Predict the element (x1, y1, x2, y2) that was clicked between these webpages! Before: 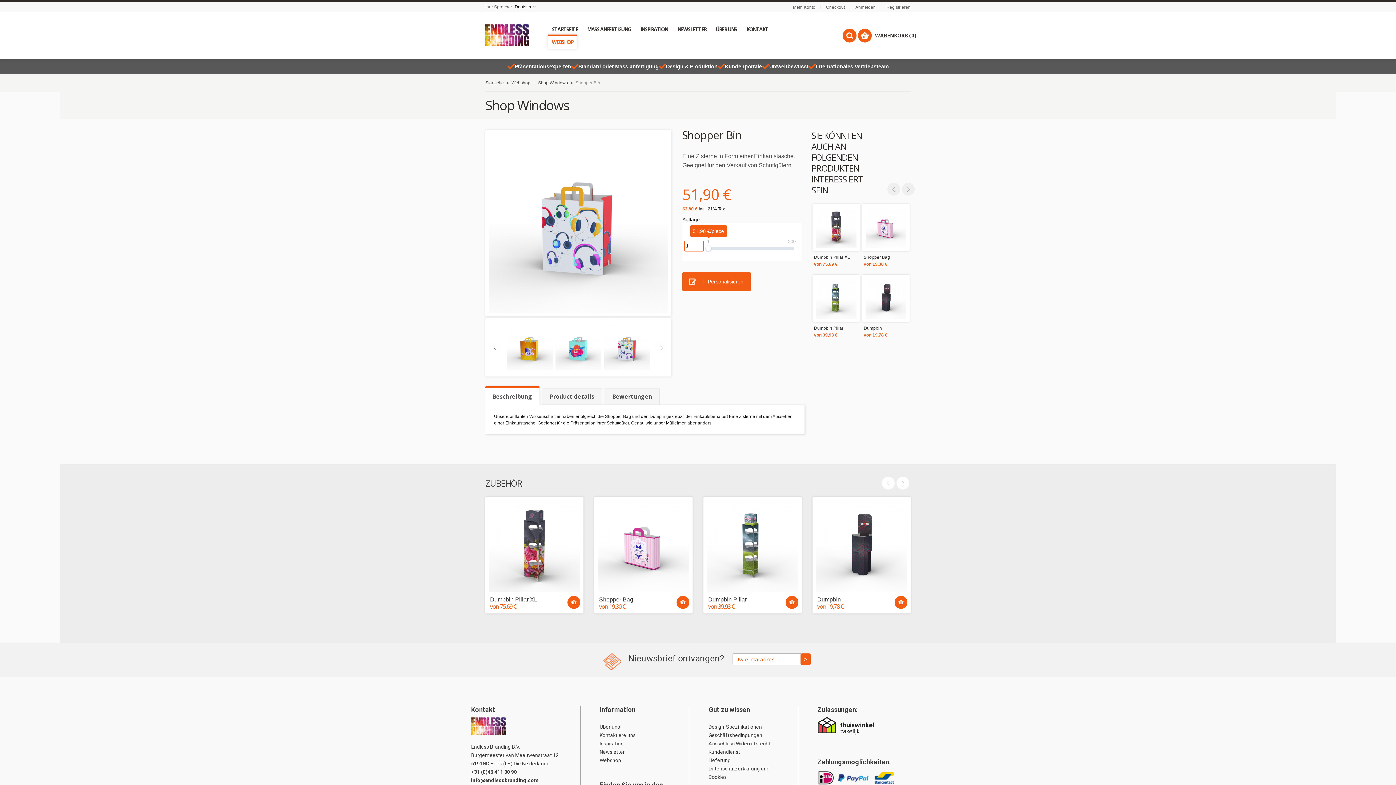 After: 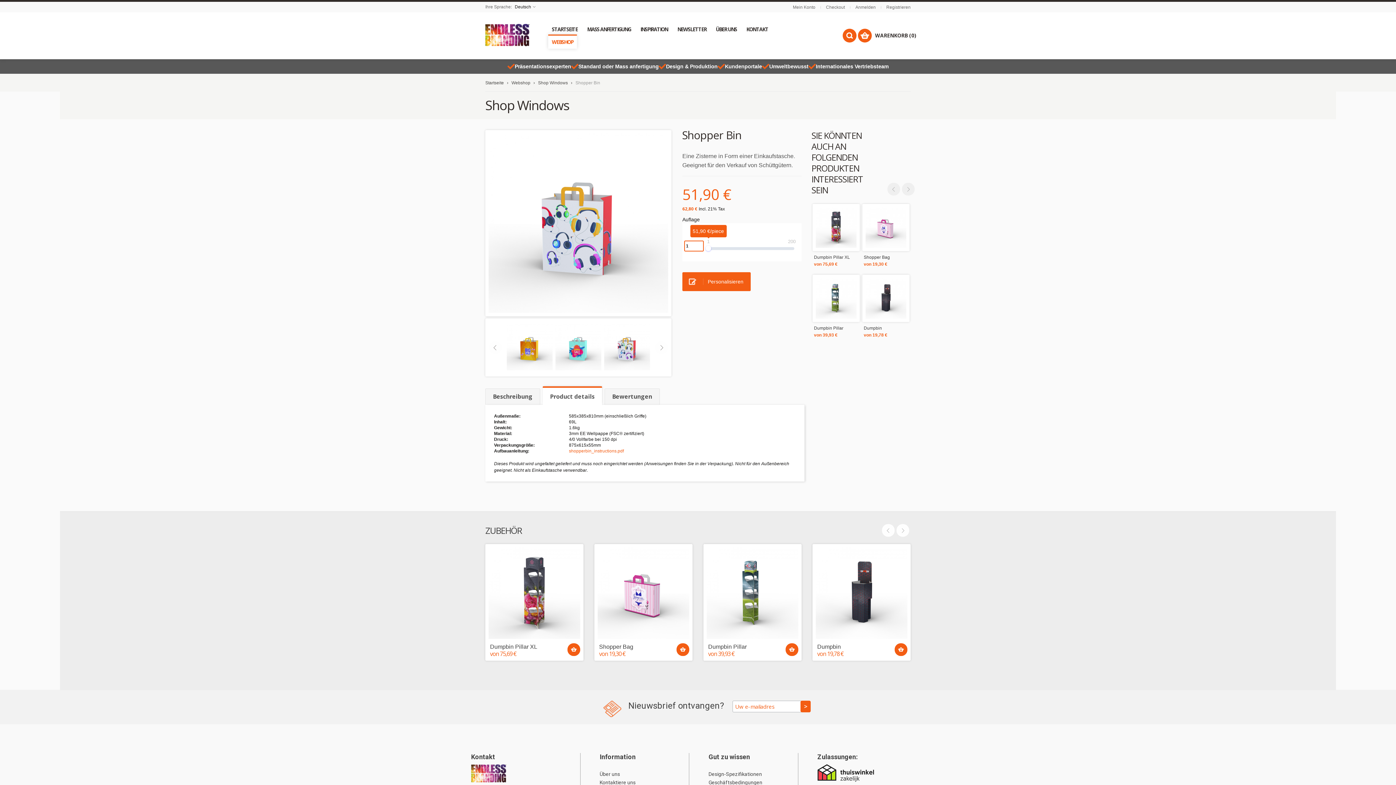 Action: bbox: (542, 389, 601, 406) label: Product details